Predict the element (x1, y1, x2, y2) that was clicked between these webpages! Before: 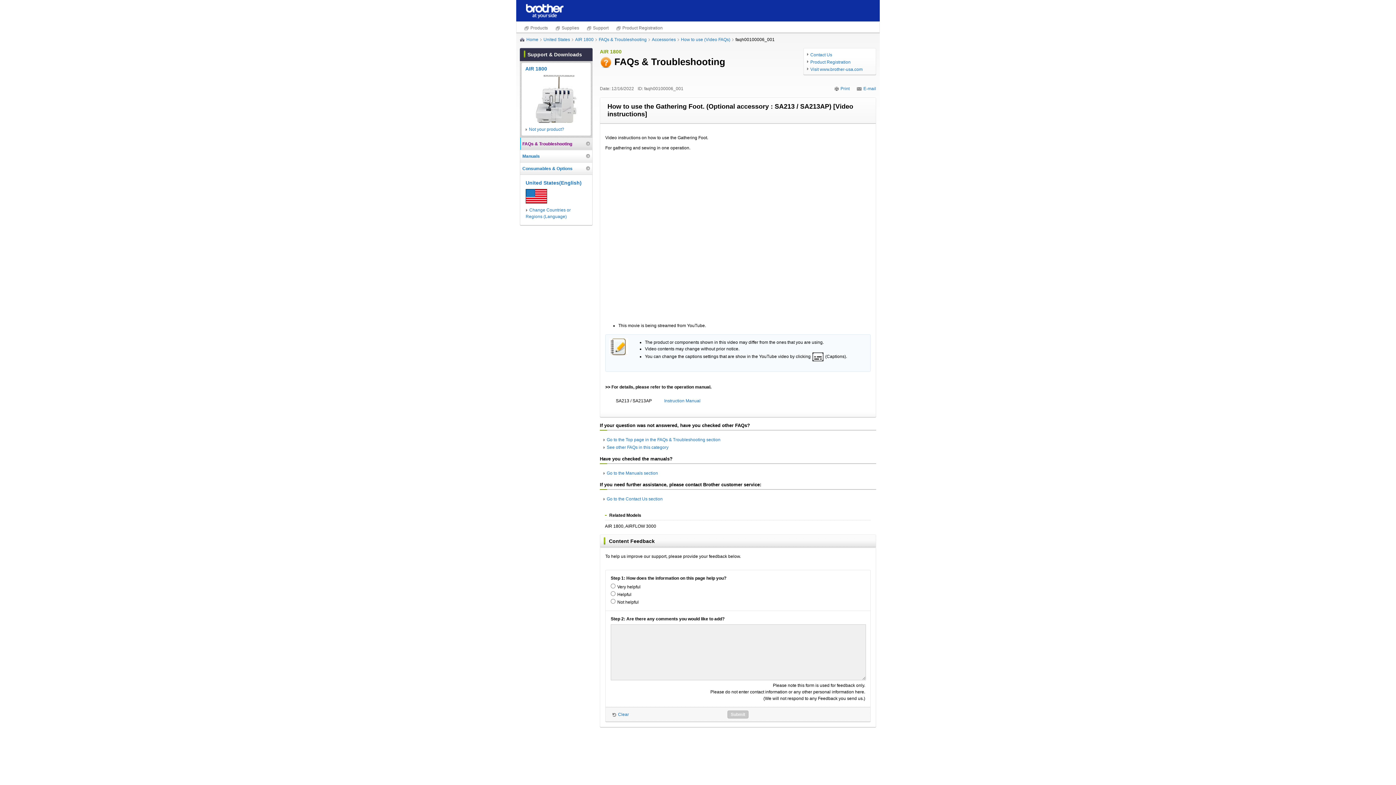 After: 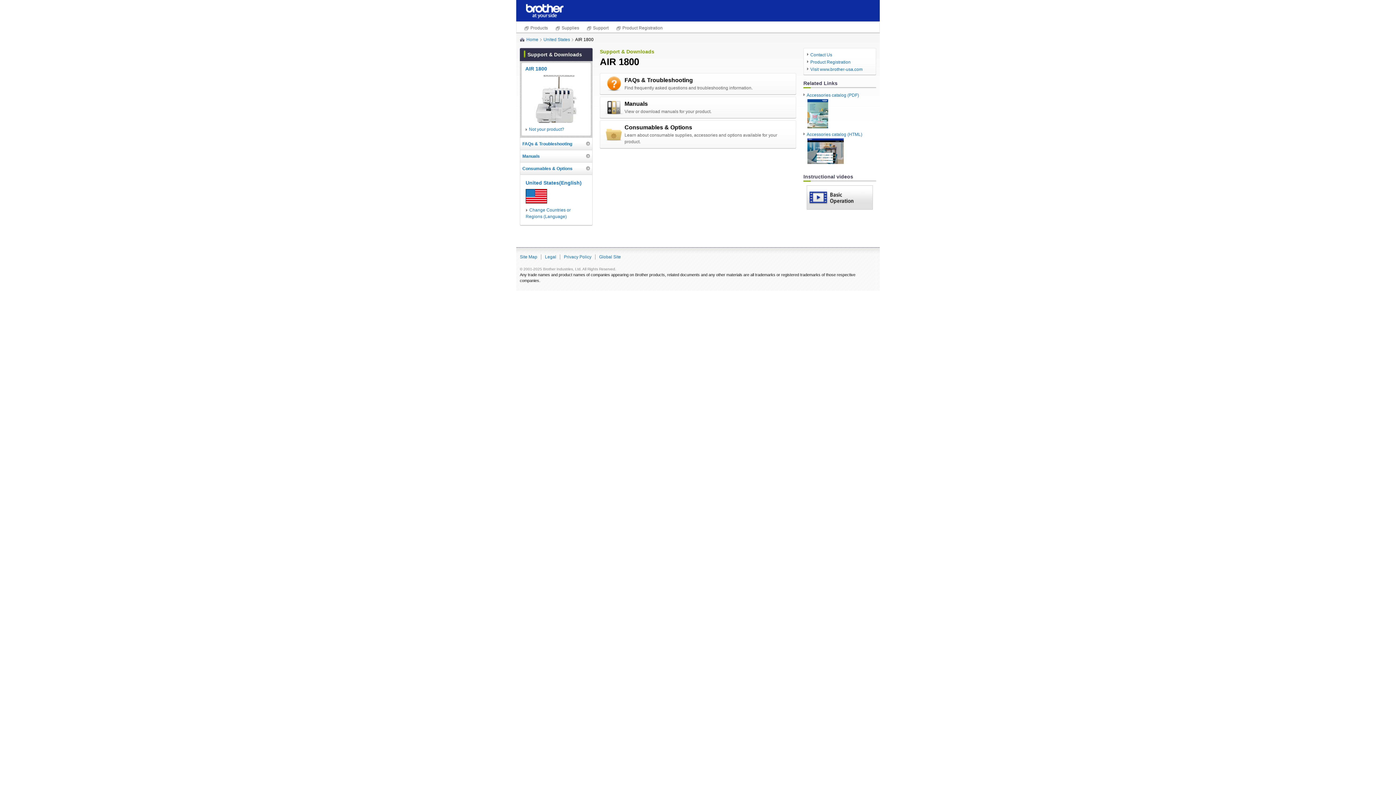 Action: bbox: (525, 65, 547, 71) label: AIR 1800